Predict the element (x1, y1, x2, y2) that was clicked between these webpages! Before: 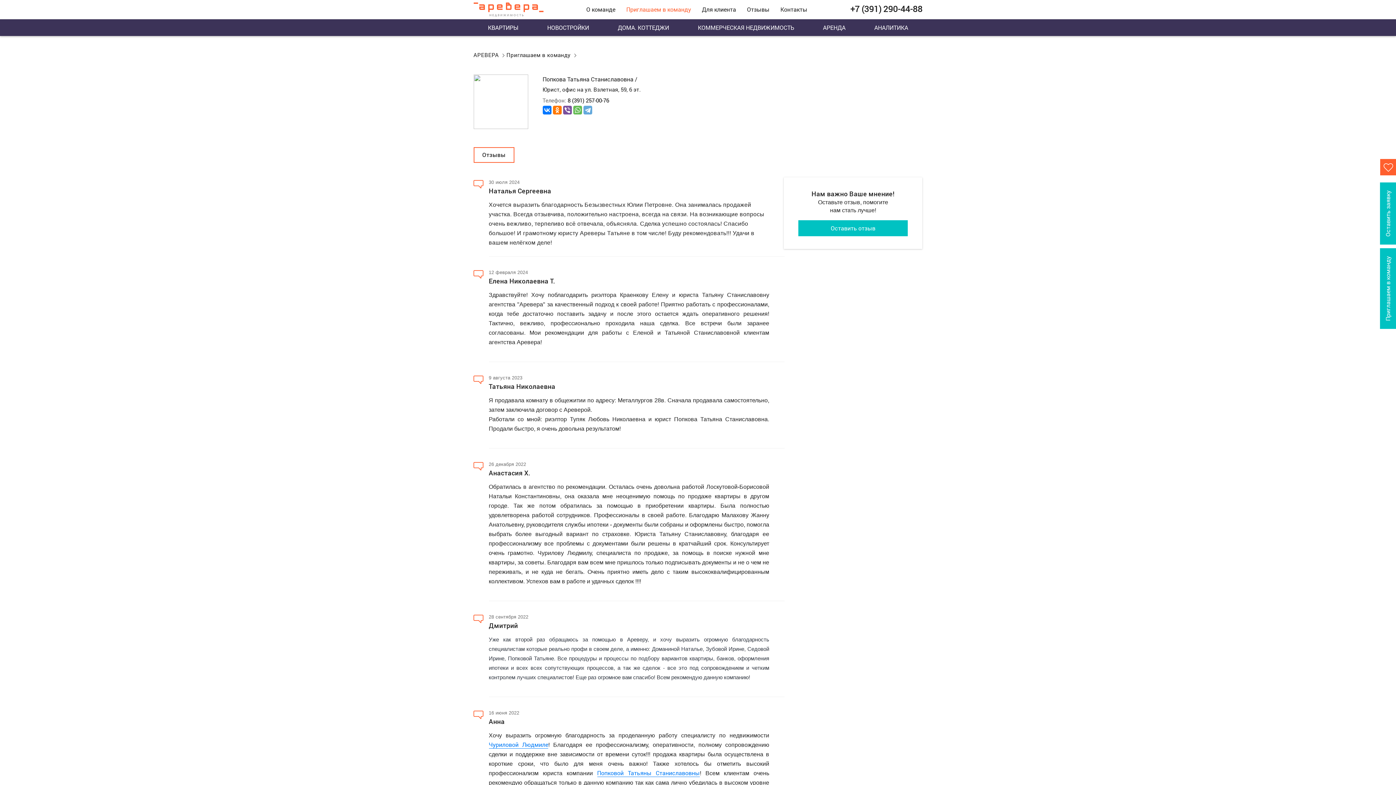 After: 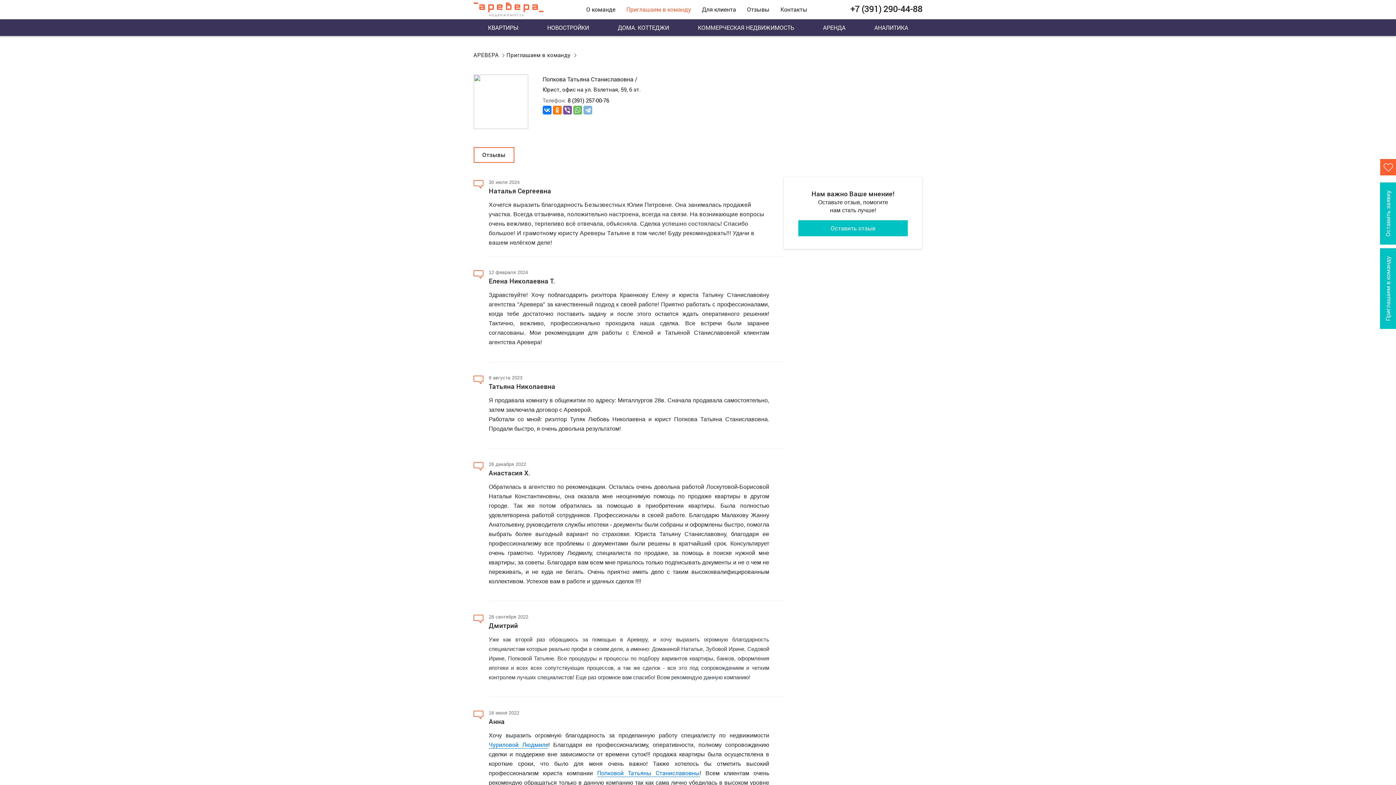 Action: bbox: (583, 105, 592, 114)